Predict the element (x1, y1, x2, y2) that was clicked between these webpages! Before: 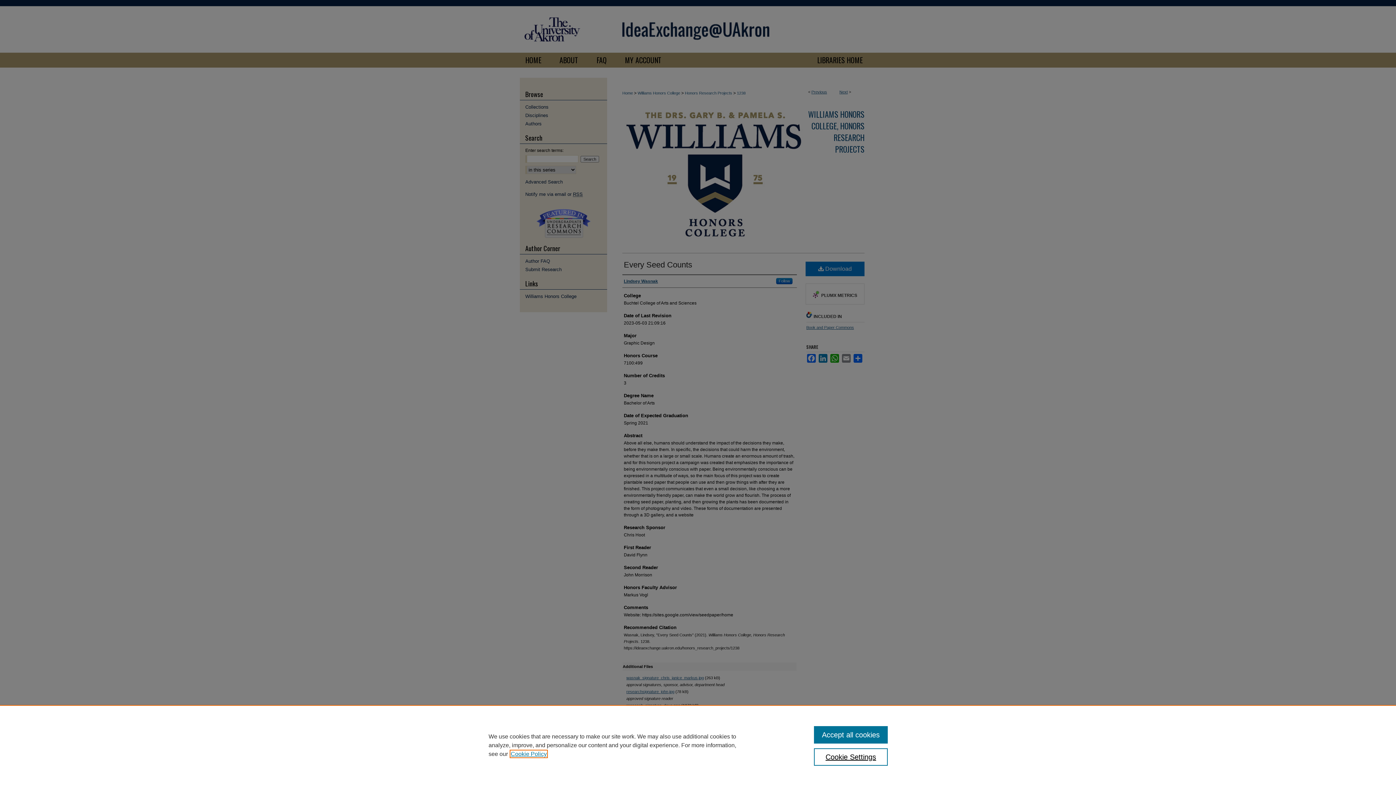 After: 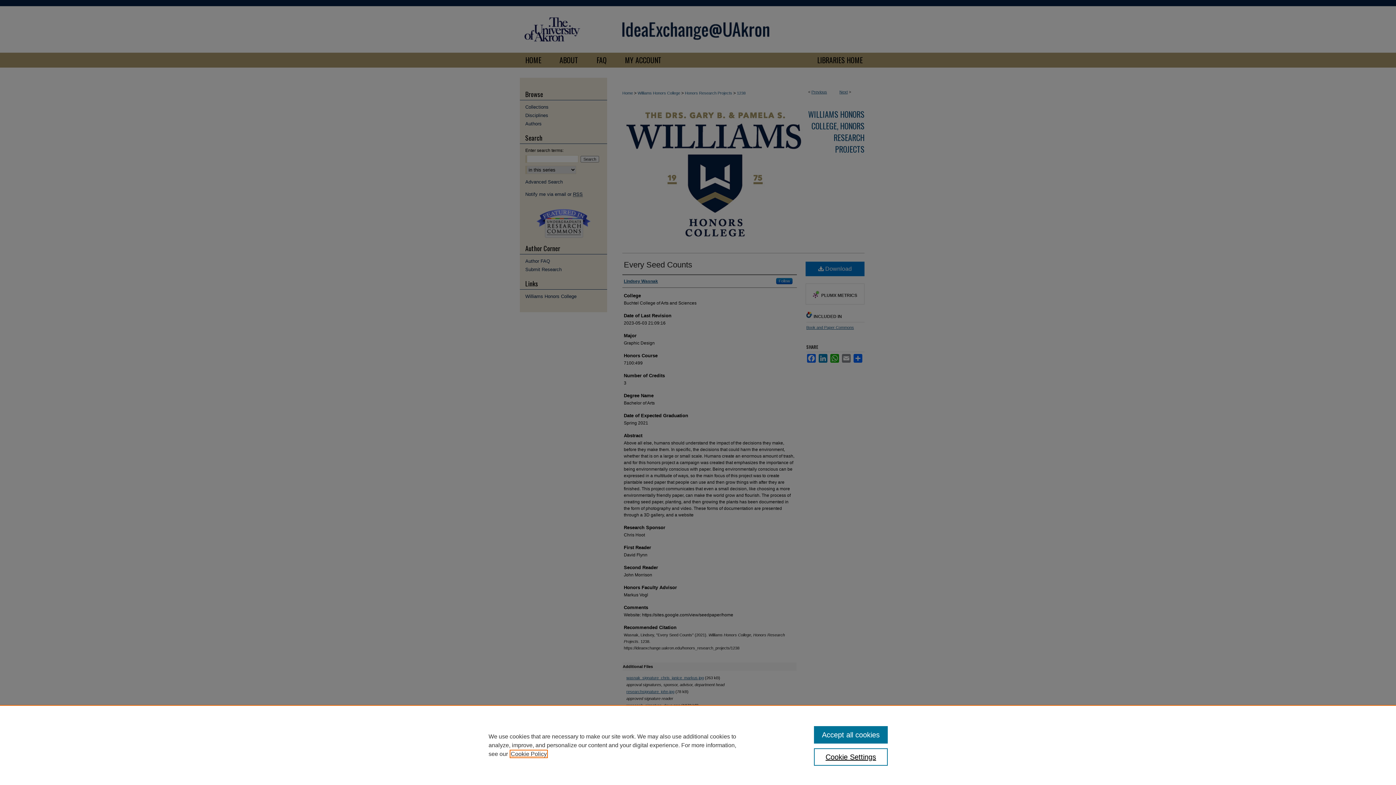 Action: label: , opens in a new tab bbox: (510, 751, 546, 757)